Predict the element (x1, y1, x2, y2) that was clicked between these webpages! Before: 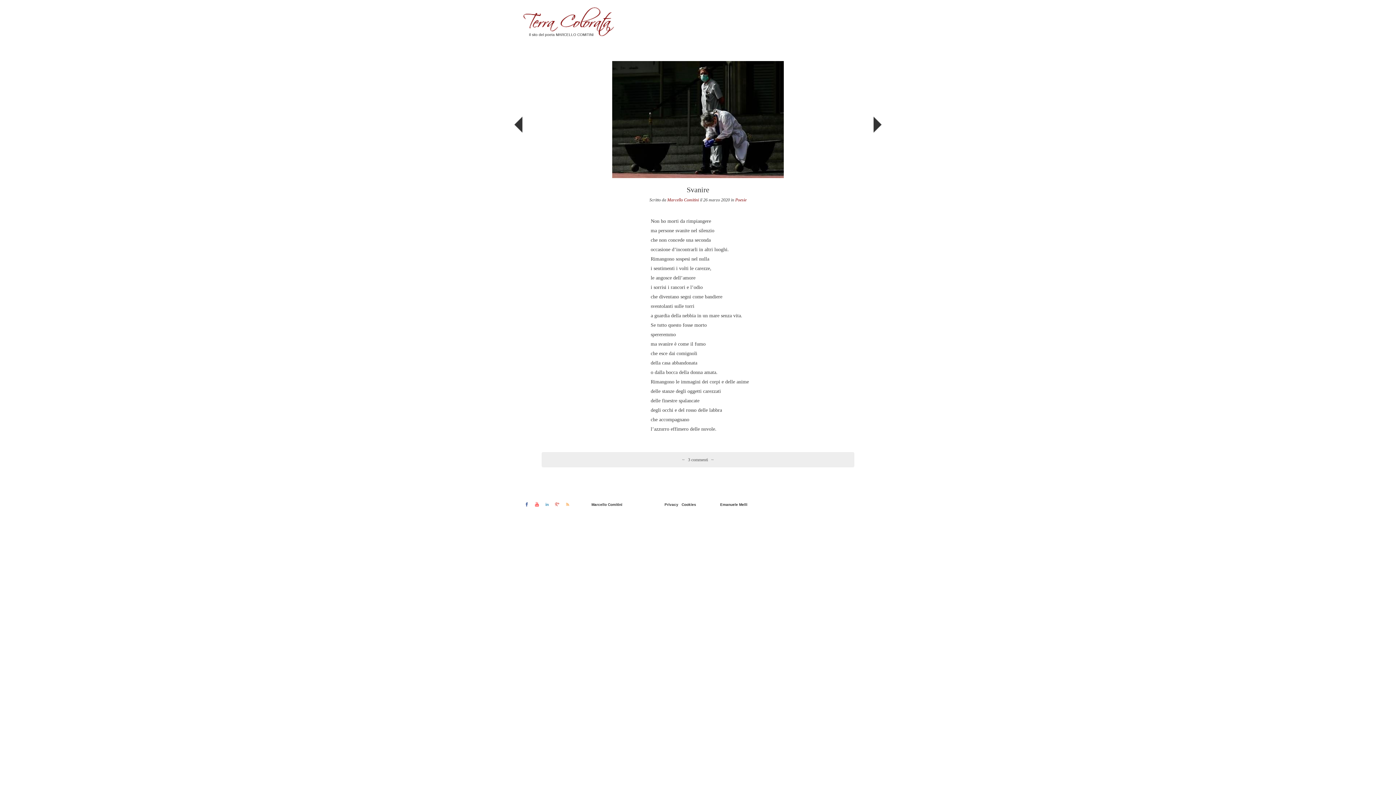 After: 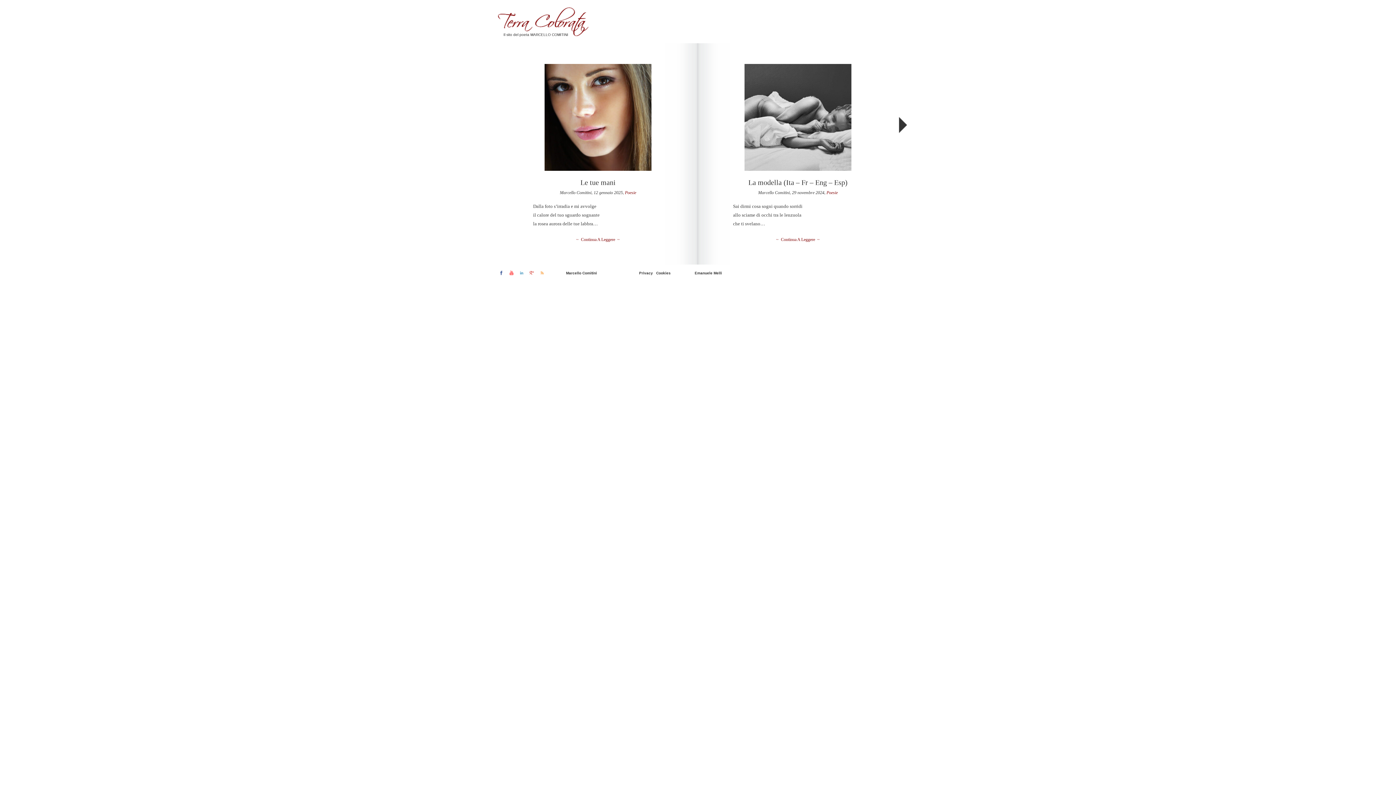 Action: bbox: (720, 26, 742, 42) label: HOME